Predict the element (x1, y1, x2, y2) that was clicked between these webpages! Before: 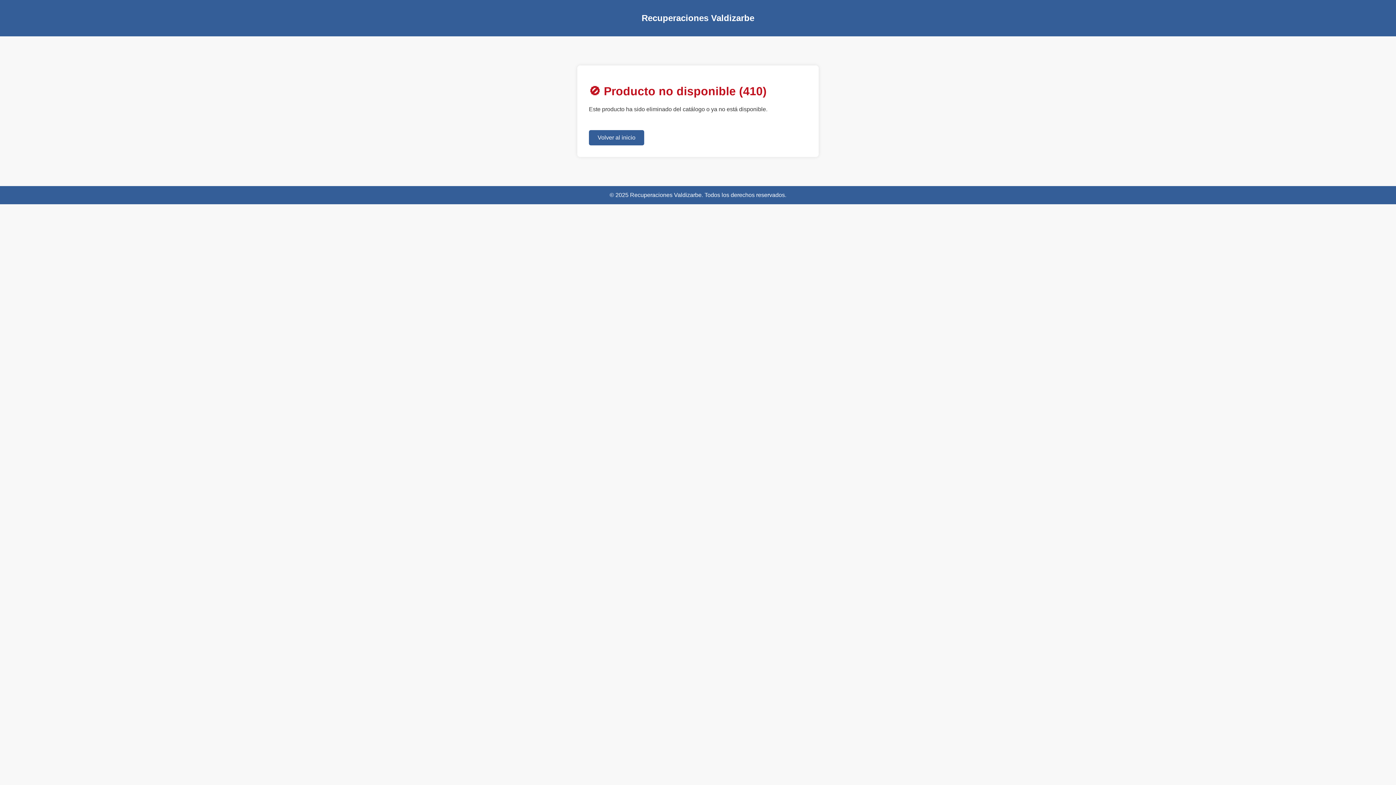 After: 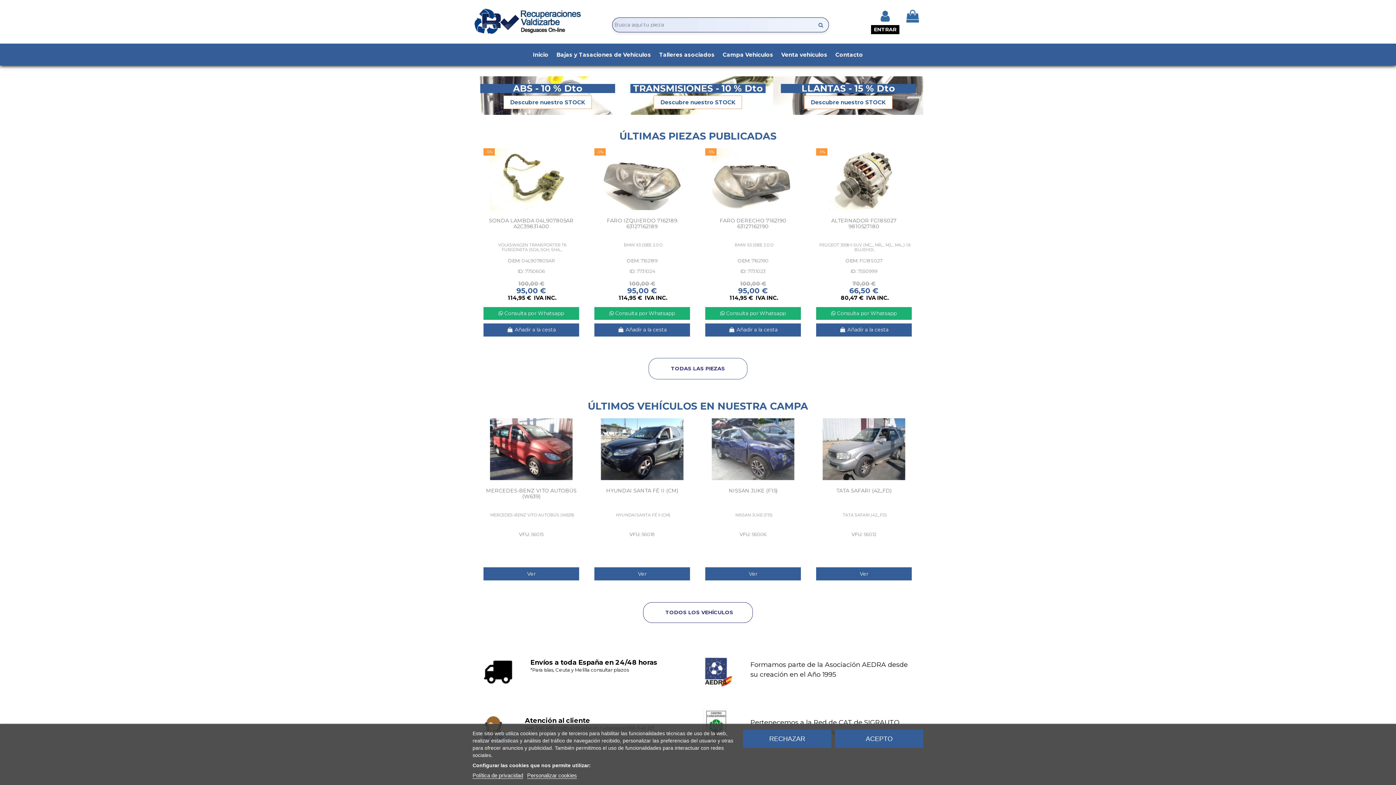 Action: label: Volver al inicio bbox: (589, 130, 644, 145)